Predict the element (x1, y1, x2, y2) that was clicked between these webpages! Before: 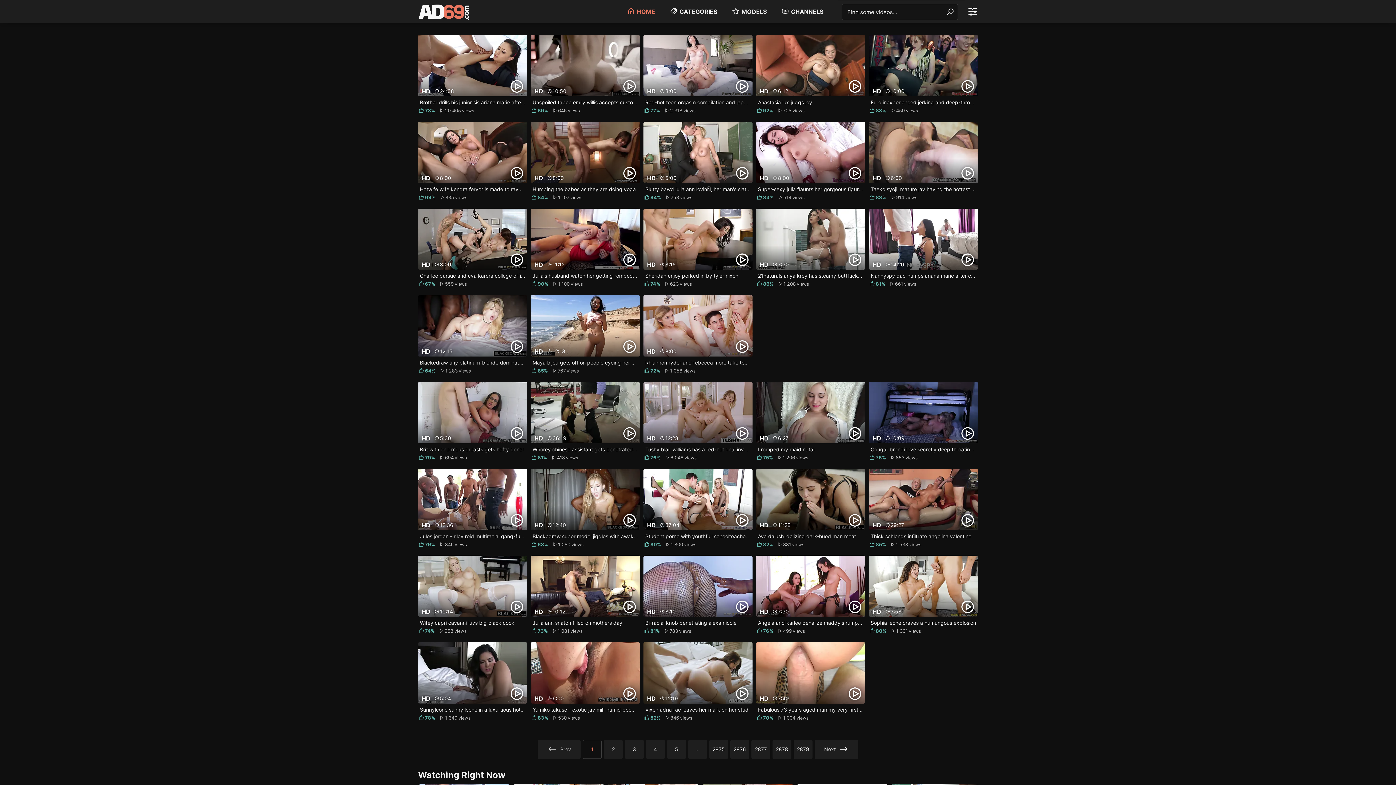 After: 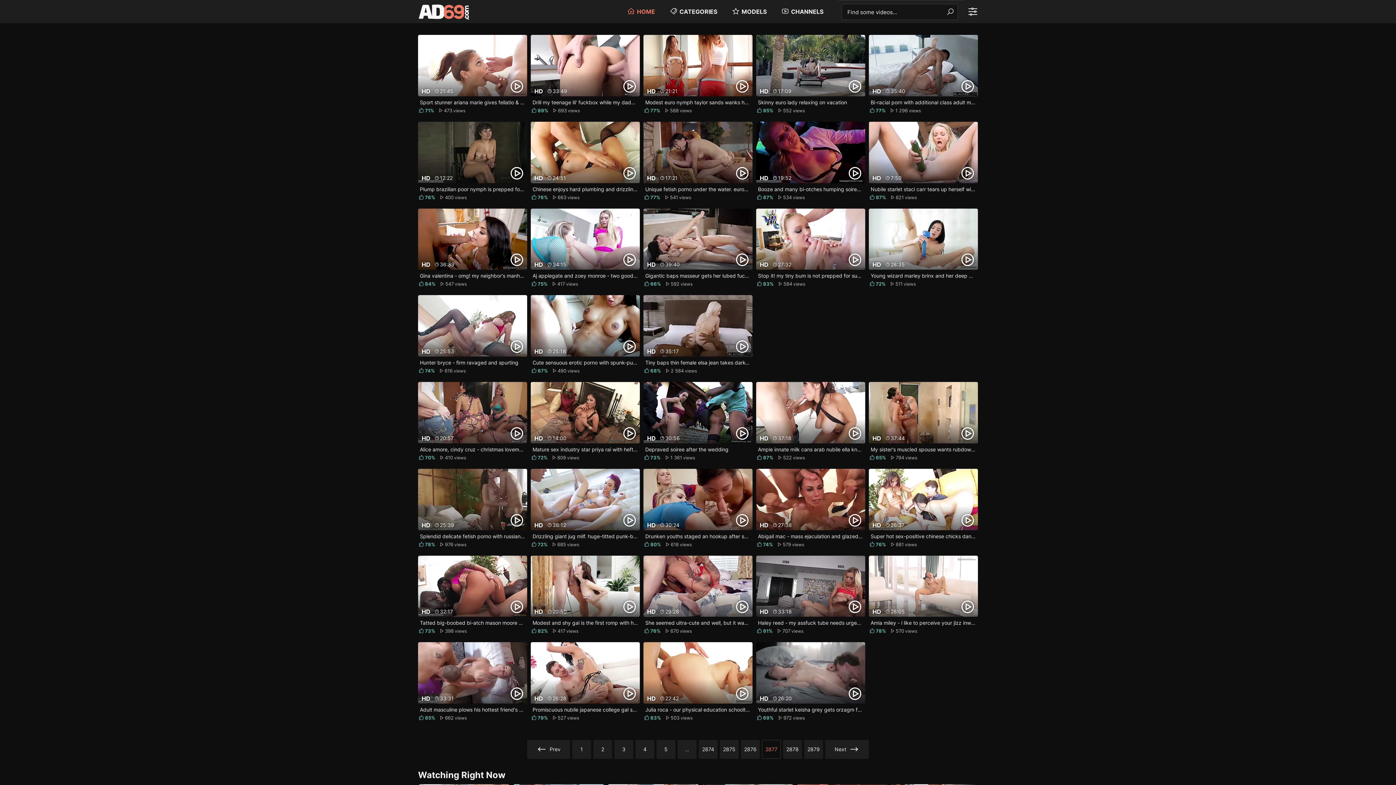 Action: label: 2877 bbox: (751, 740, 770, 759)